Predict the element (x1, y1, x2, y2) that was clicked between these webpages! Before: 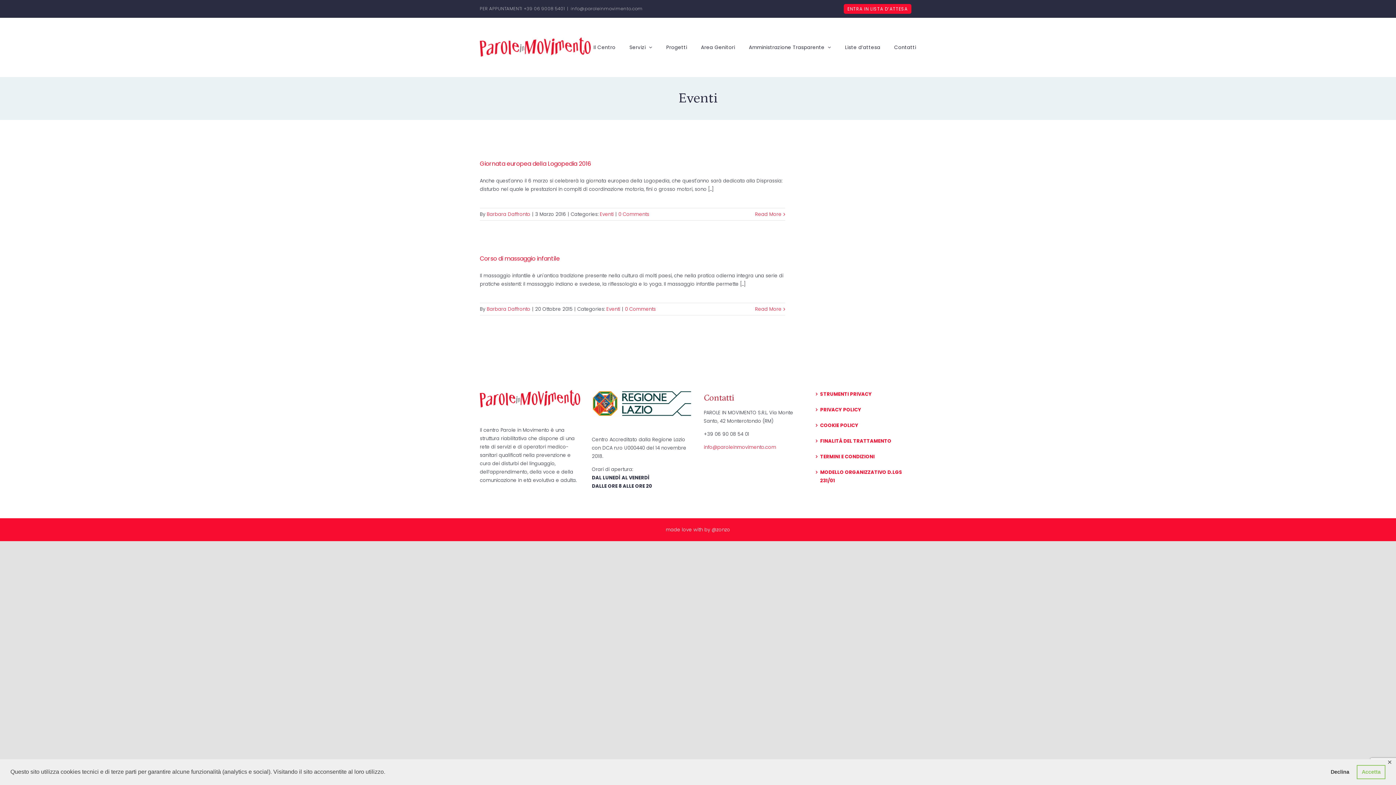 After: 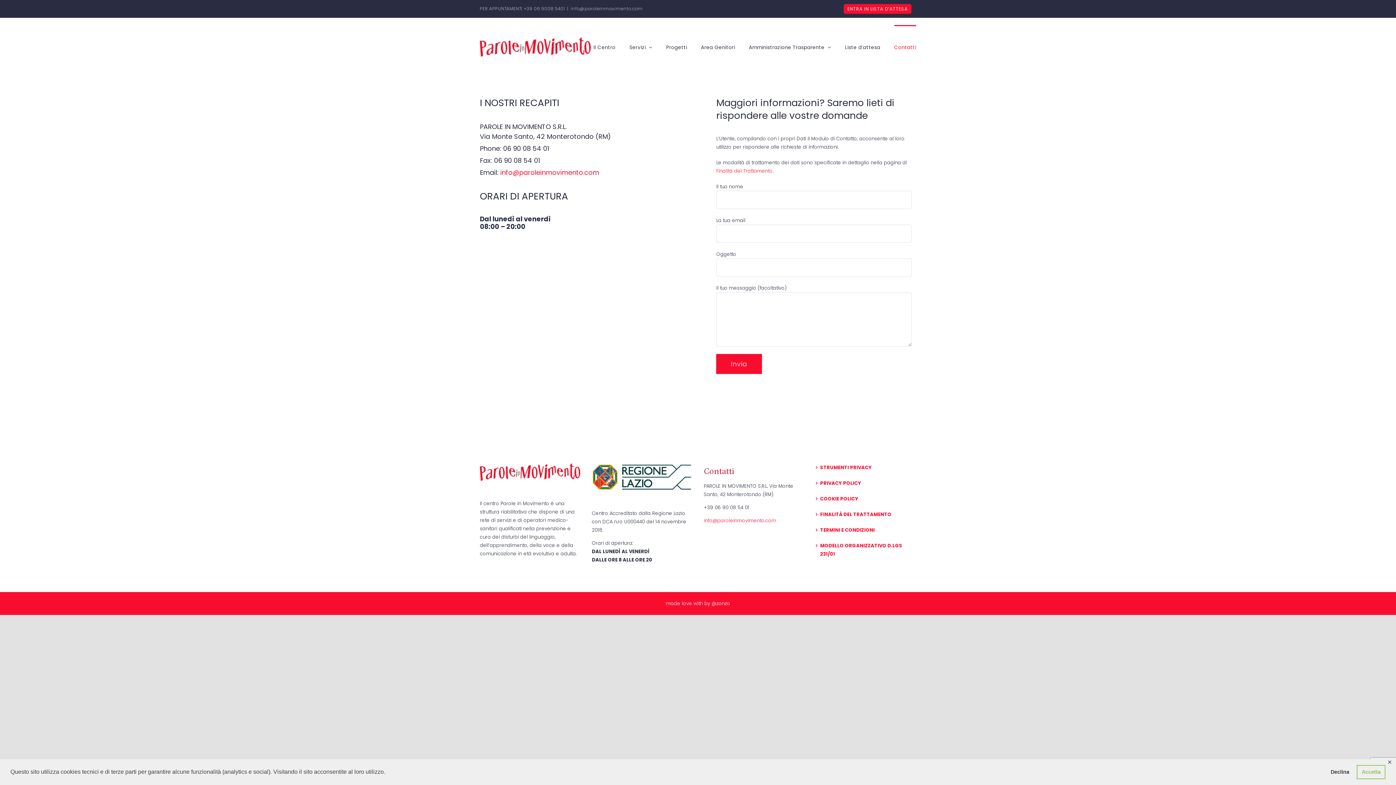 Action: bbox: (894, 25, 916, 68) label: Contatti